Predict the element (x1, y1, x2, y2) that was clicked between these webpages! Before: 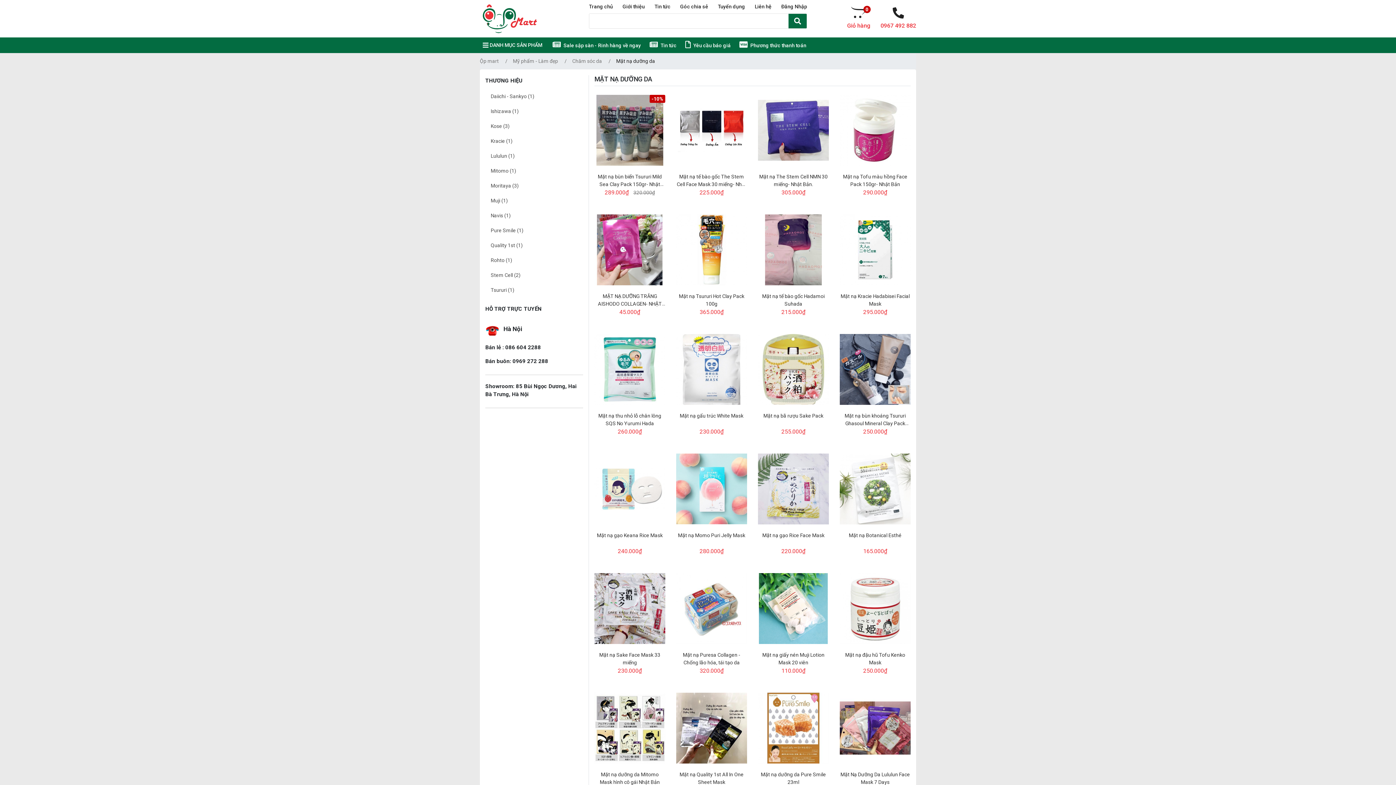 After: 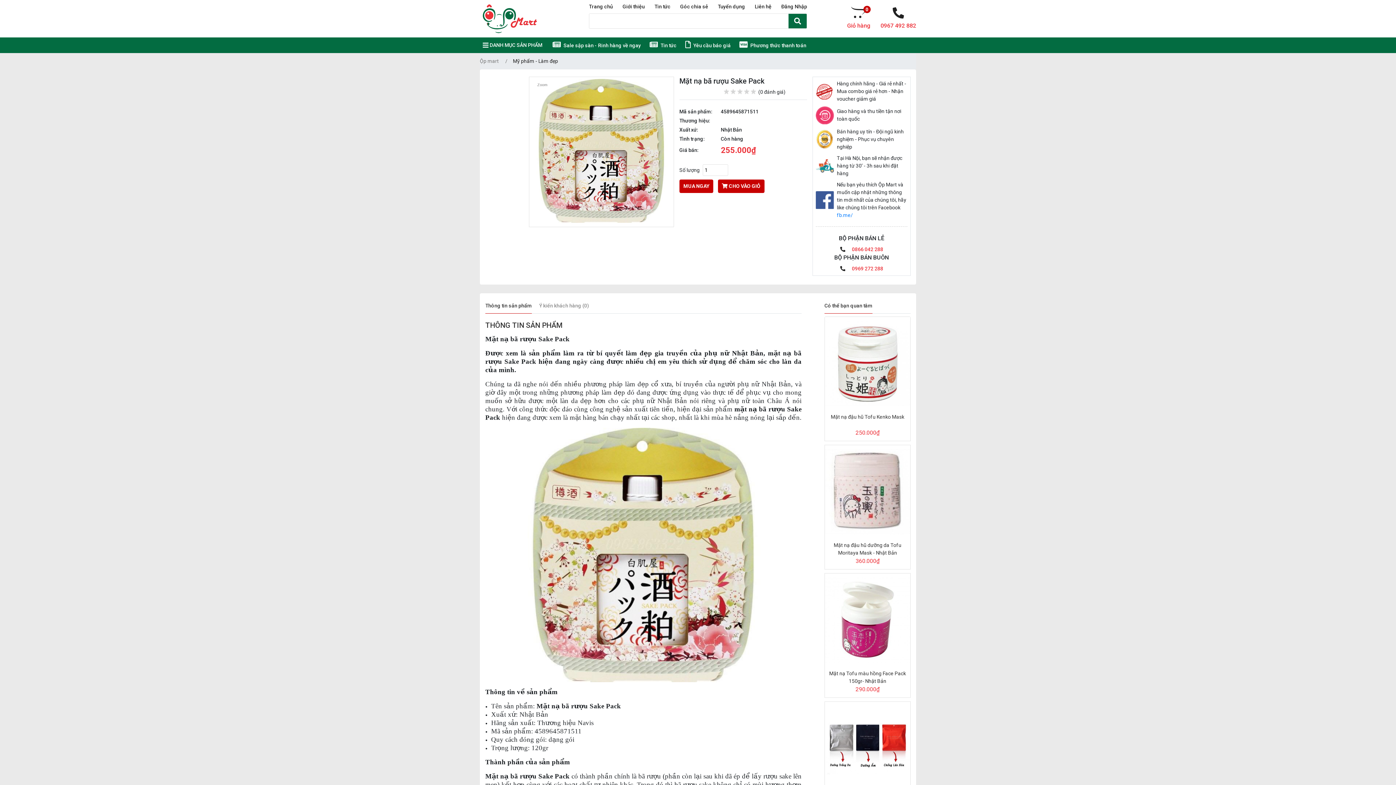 Action: bbox: (758, 412, 829, 427) label: Mặt nạ bã rượu Sake Pack